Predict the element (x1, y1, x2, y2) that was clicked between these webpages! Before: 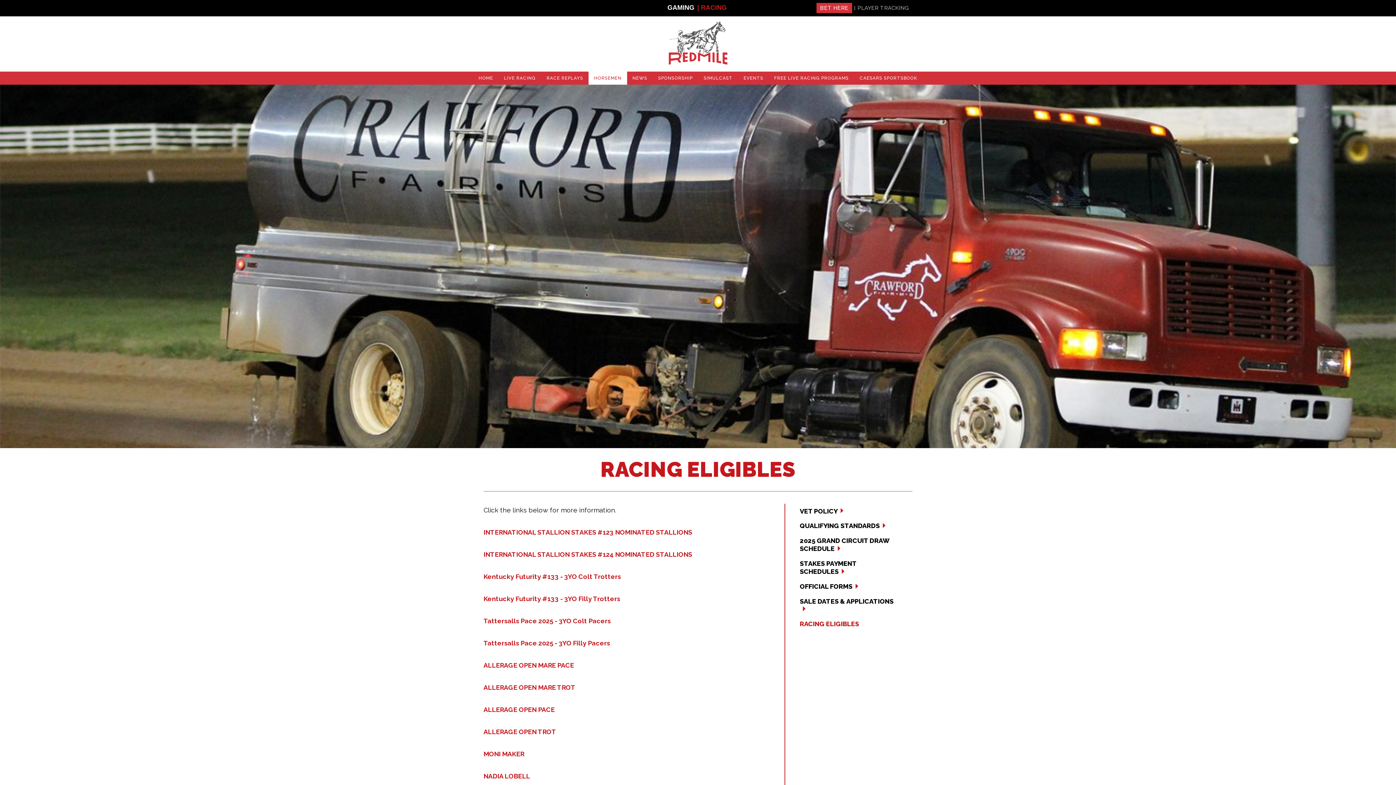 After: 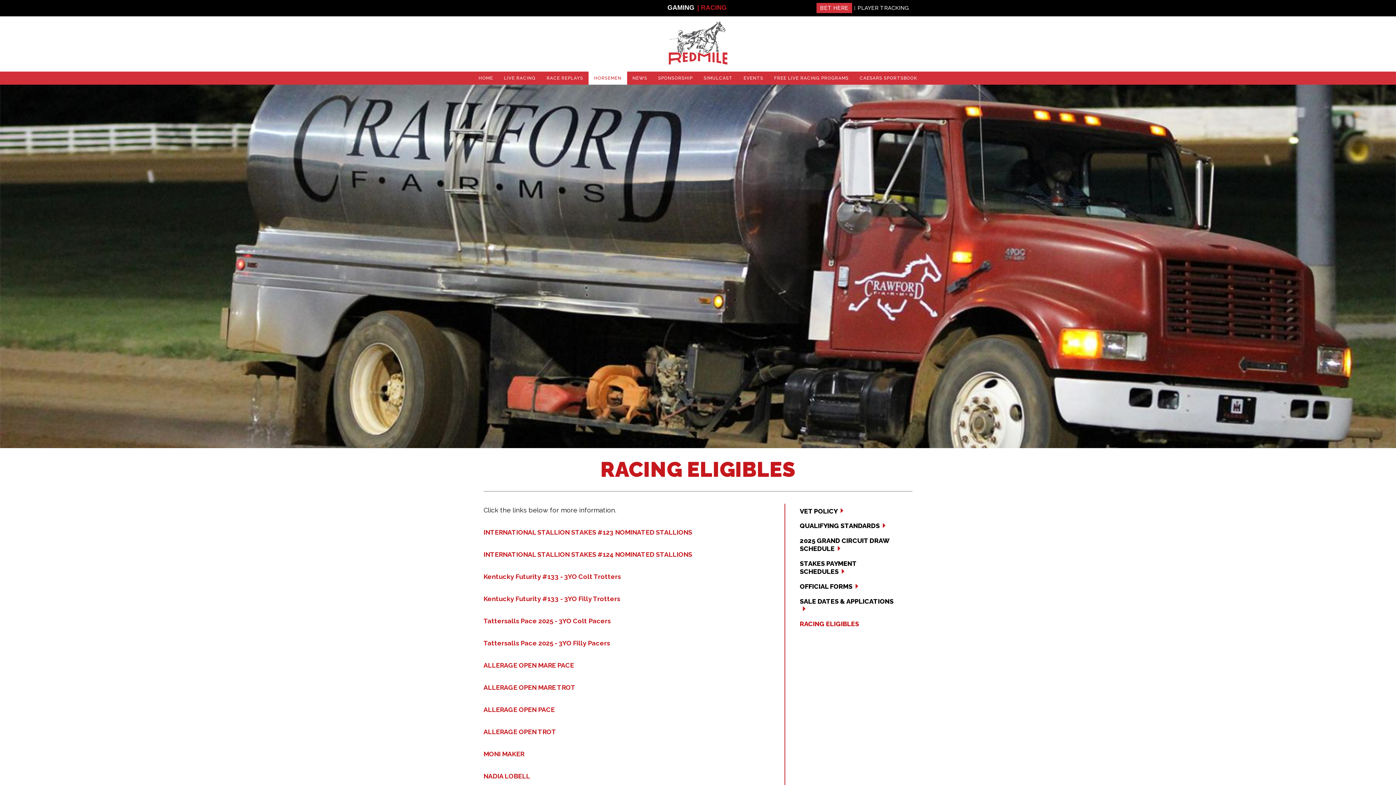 Action: label: PLAYER TRACKING bbox: (857, 4, 909, 11)